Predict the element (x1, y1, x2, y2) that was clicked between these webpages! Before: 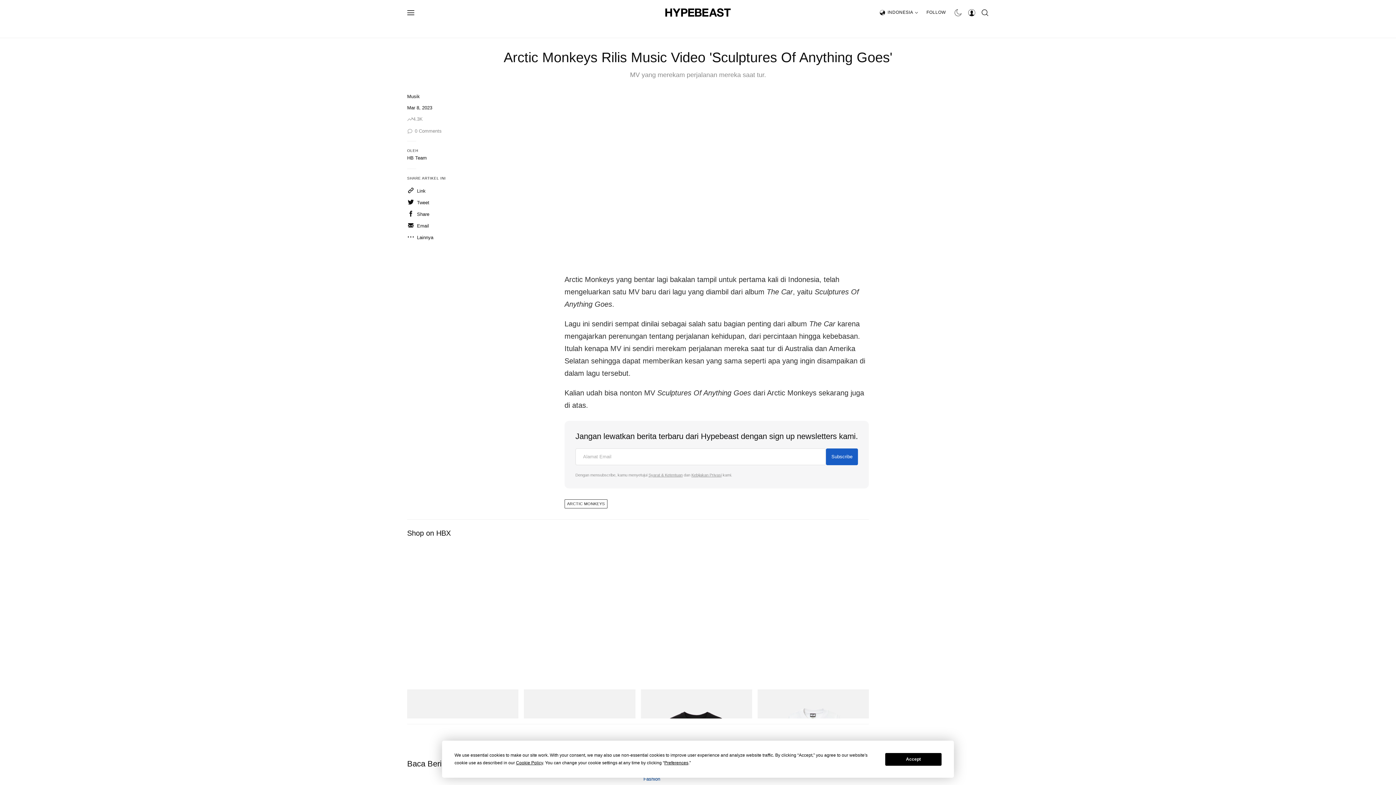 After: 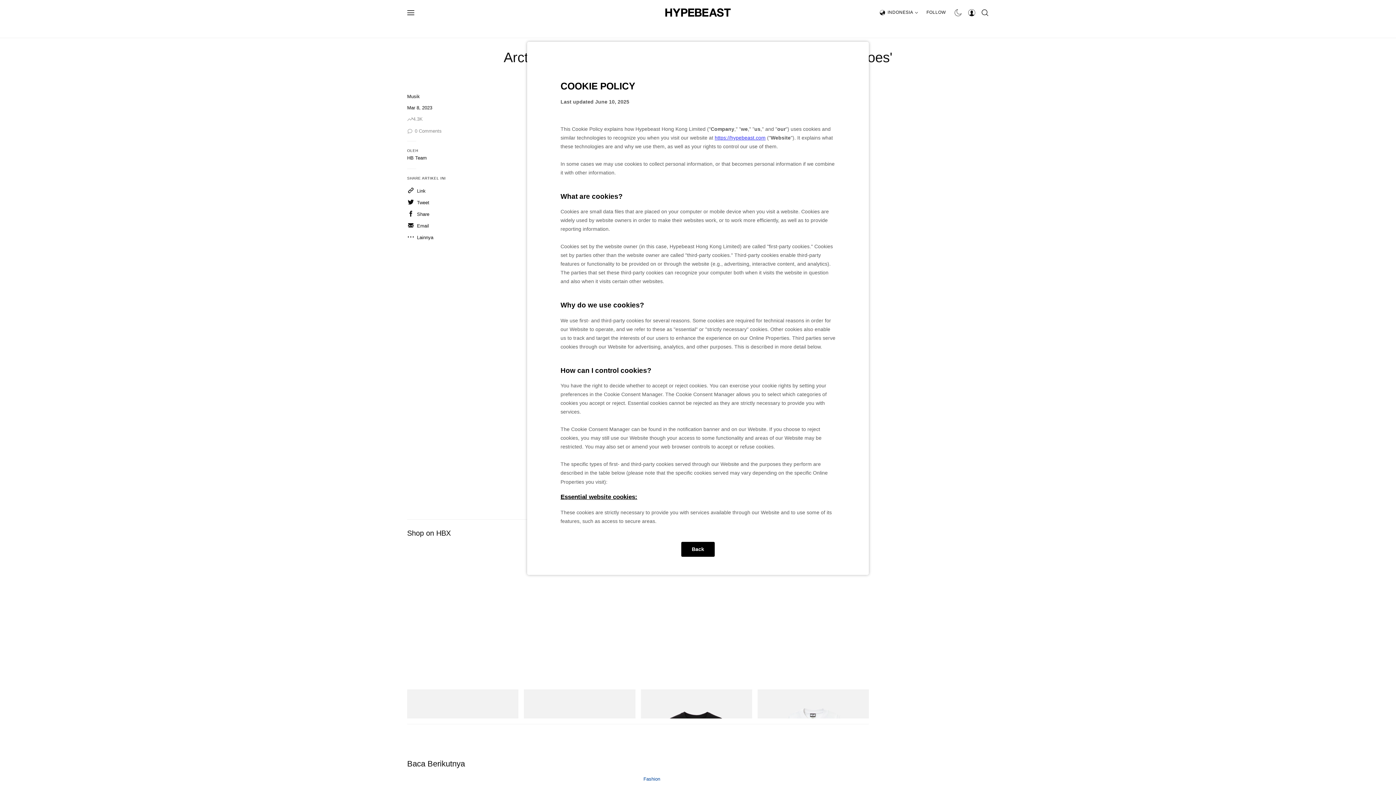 Action: bbox: (516, 760, 543, 765) label: Cookie Policy